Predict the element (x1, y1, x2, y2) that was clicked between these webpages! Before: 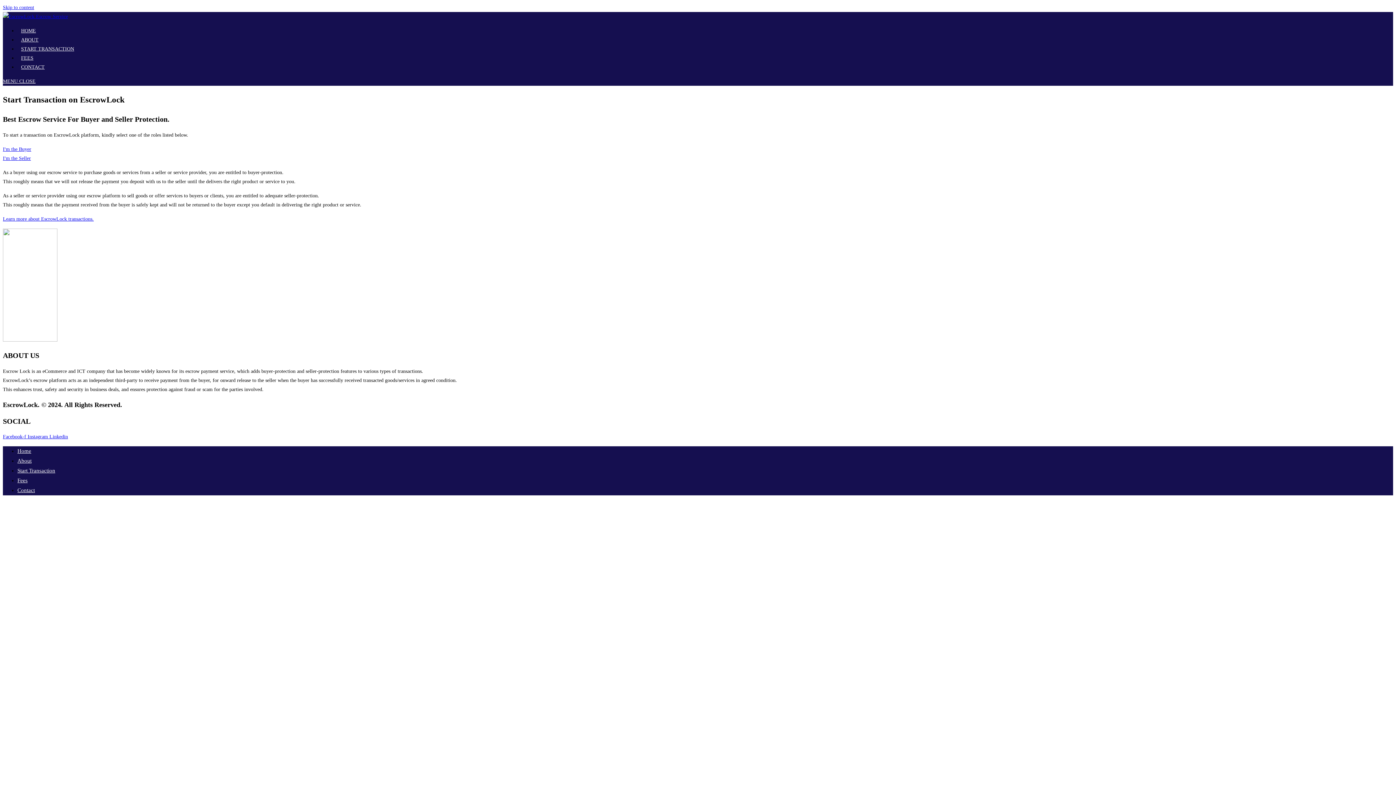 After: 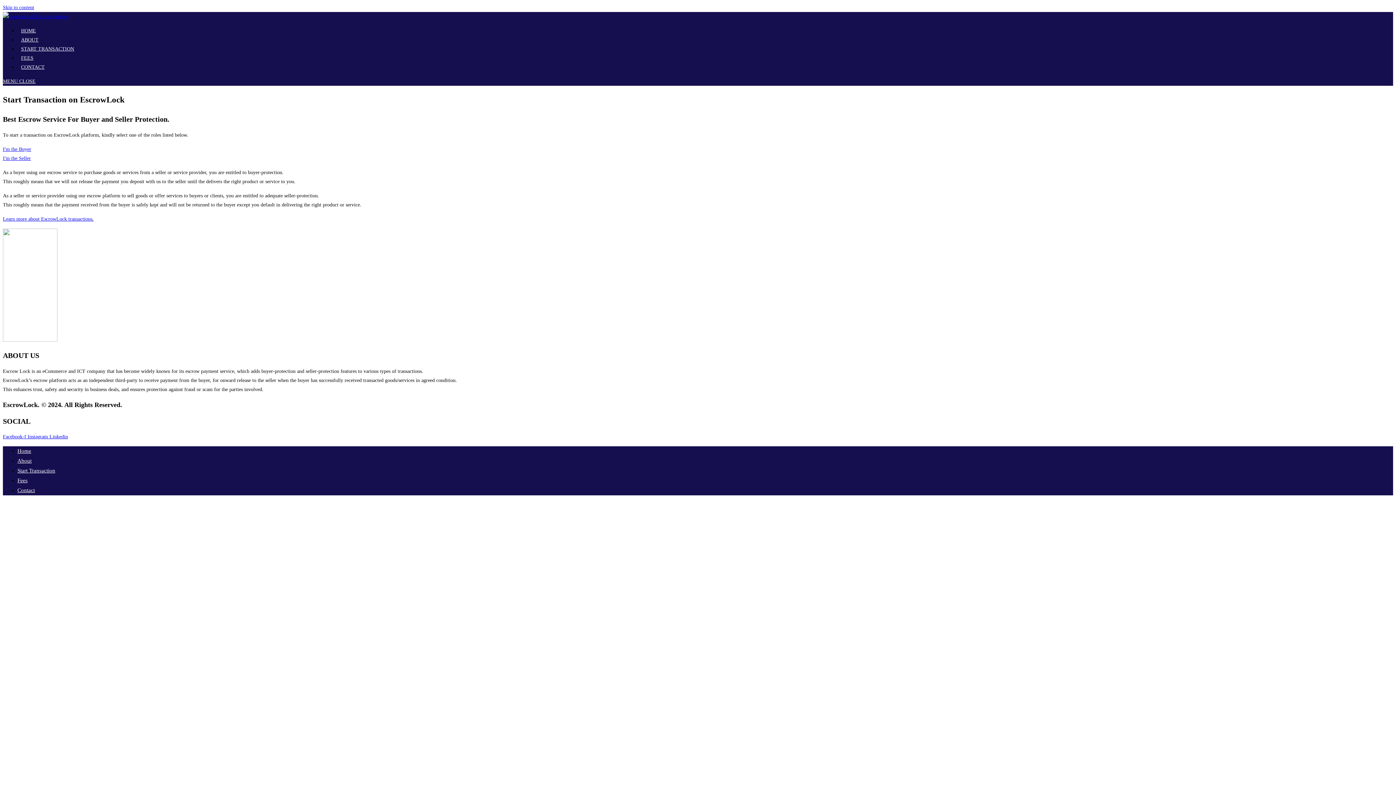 Action: label: START TRANSACTION bbox: (17, 46, 77, 51)